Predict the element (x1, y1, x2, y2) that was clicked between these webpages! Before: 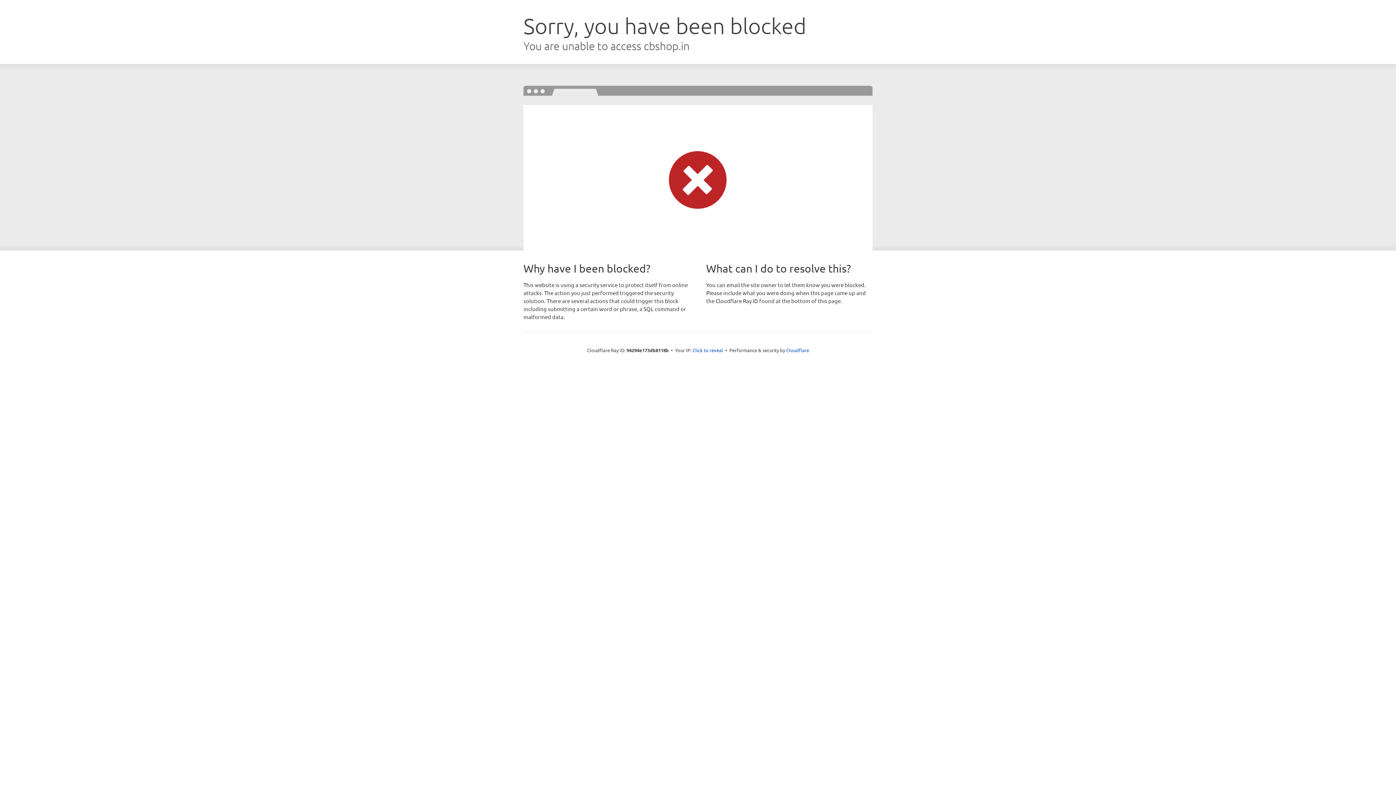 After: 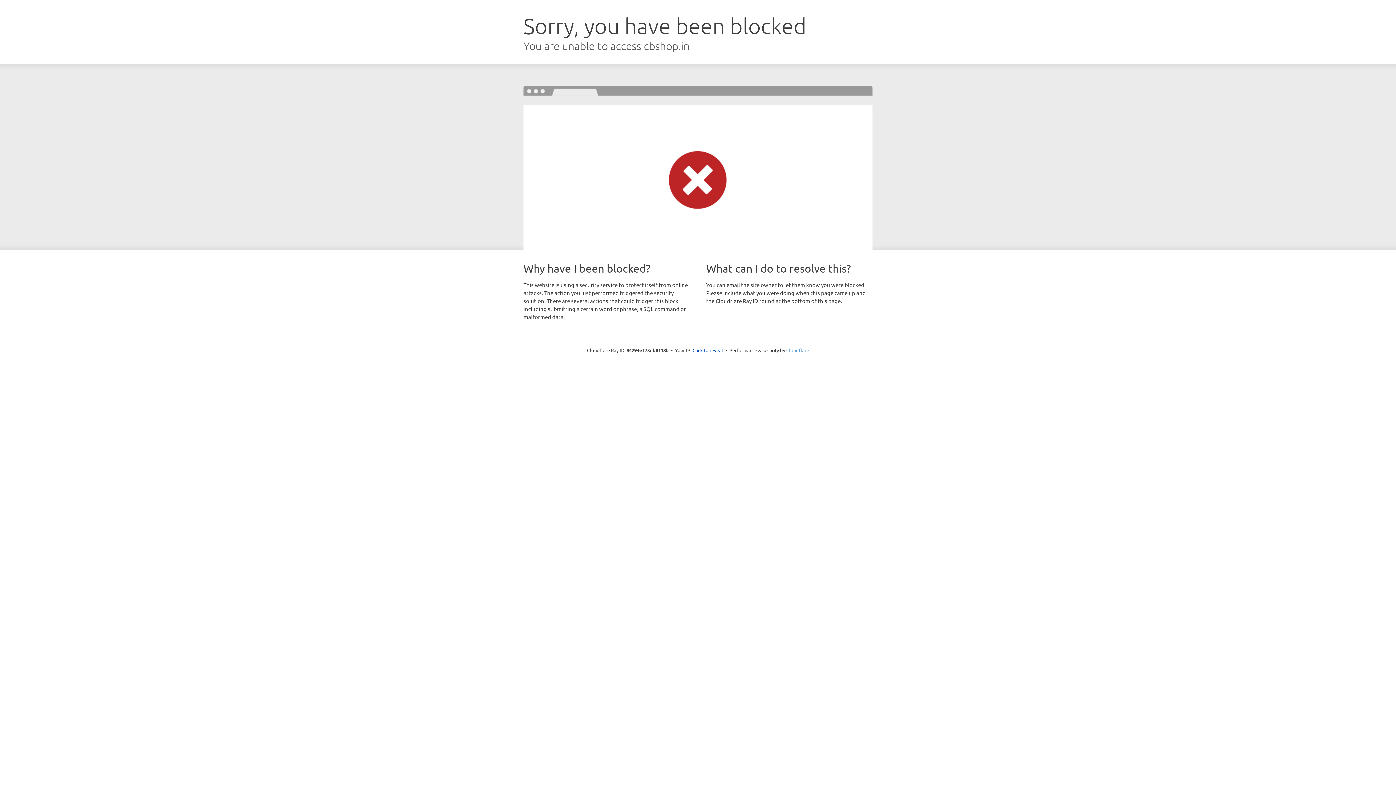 Action: label: Cloudflare bbox: (786, 347, 809, 353)